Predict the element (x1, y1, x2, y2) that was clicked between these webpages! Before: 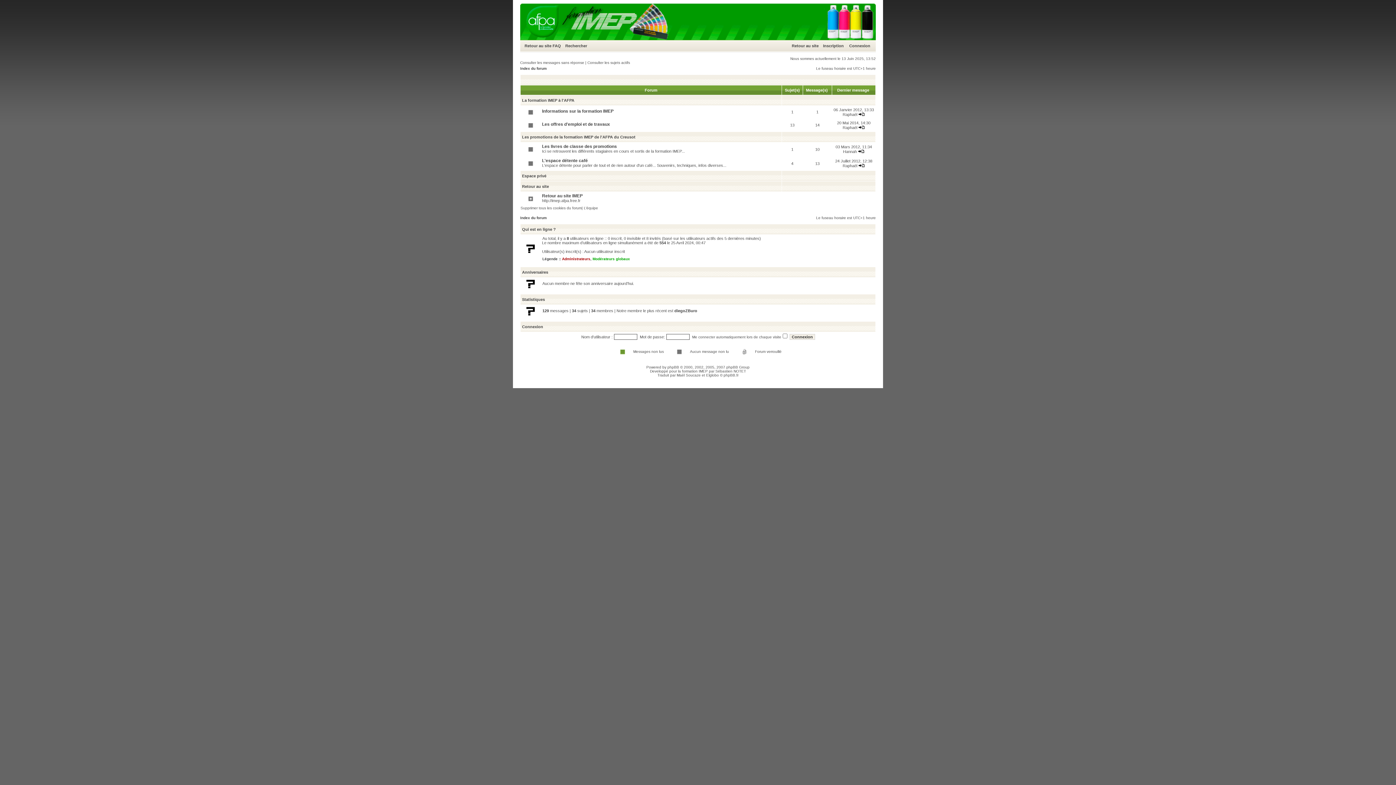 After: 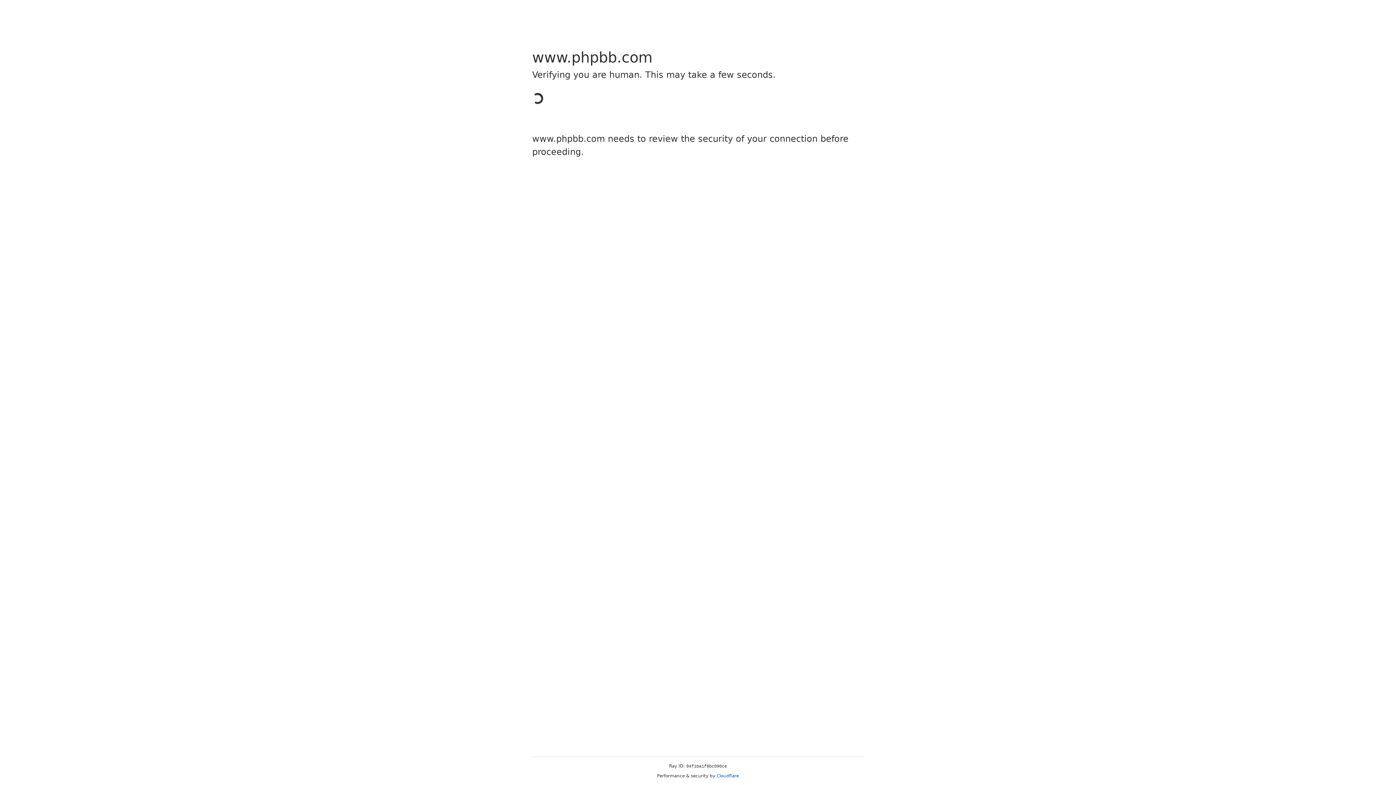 Action: bbox: (667, 365, 679, 369) label: phpBB